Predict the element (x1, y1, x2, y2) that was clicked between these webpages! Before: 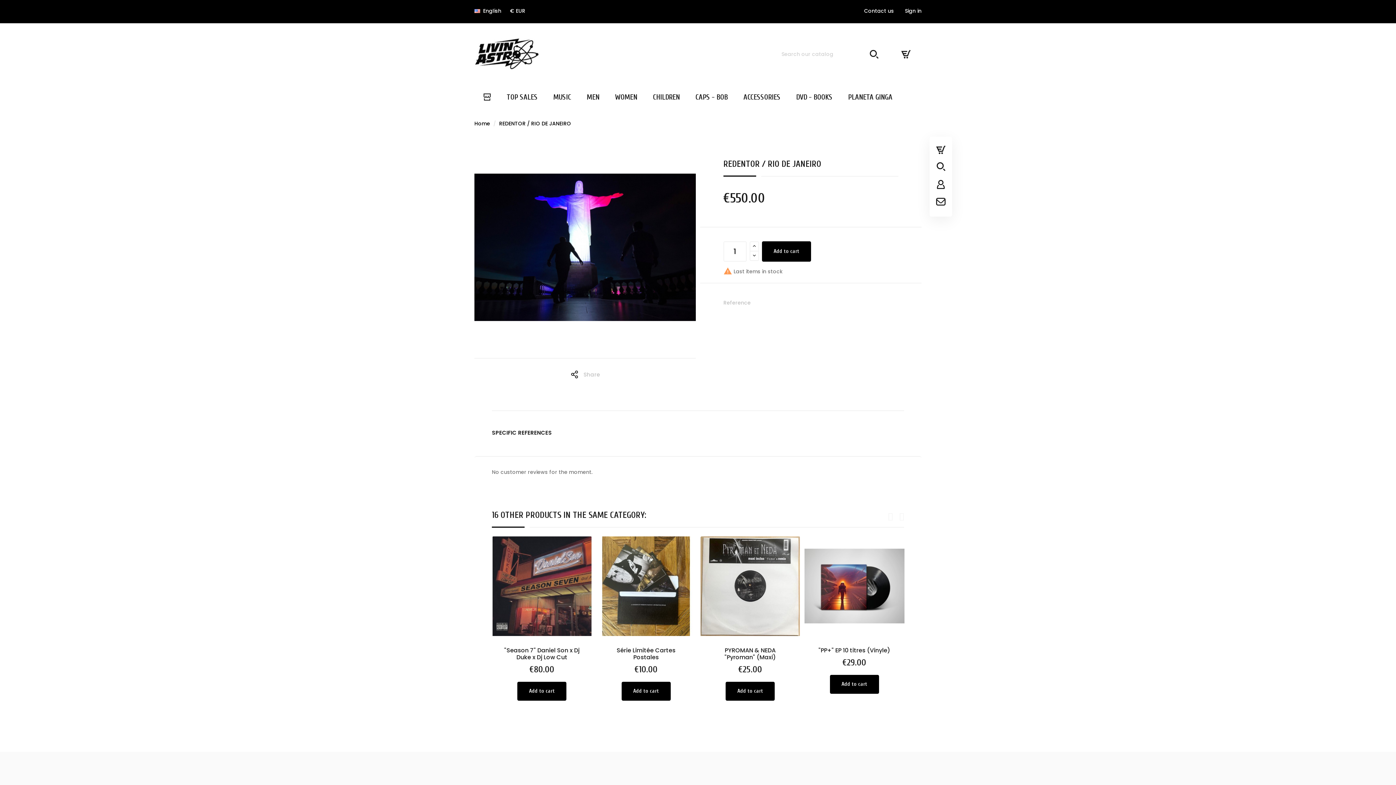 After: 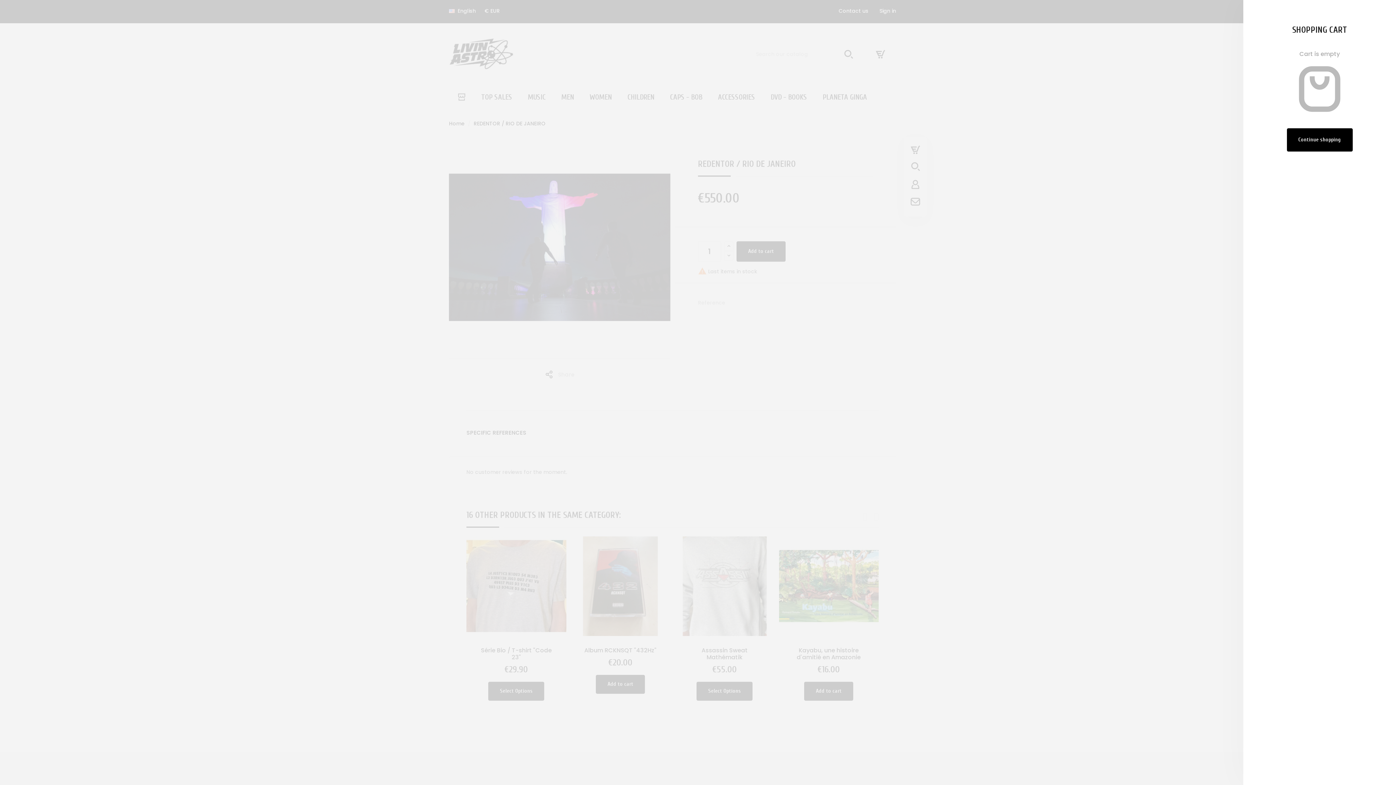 Action: bbox: (890, 42, 921, 65)